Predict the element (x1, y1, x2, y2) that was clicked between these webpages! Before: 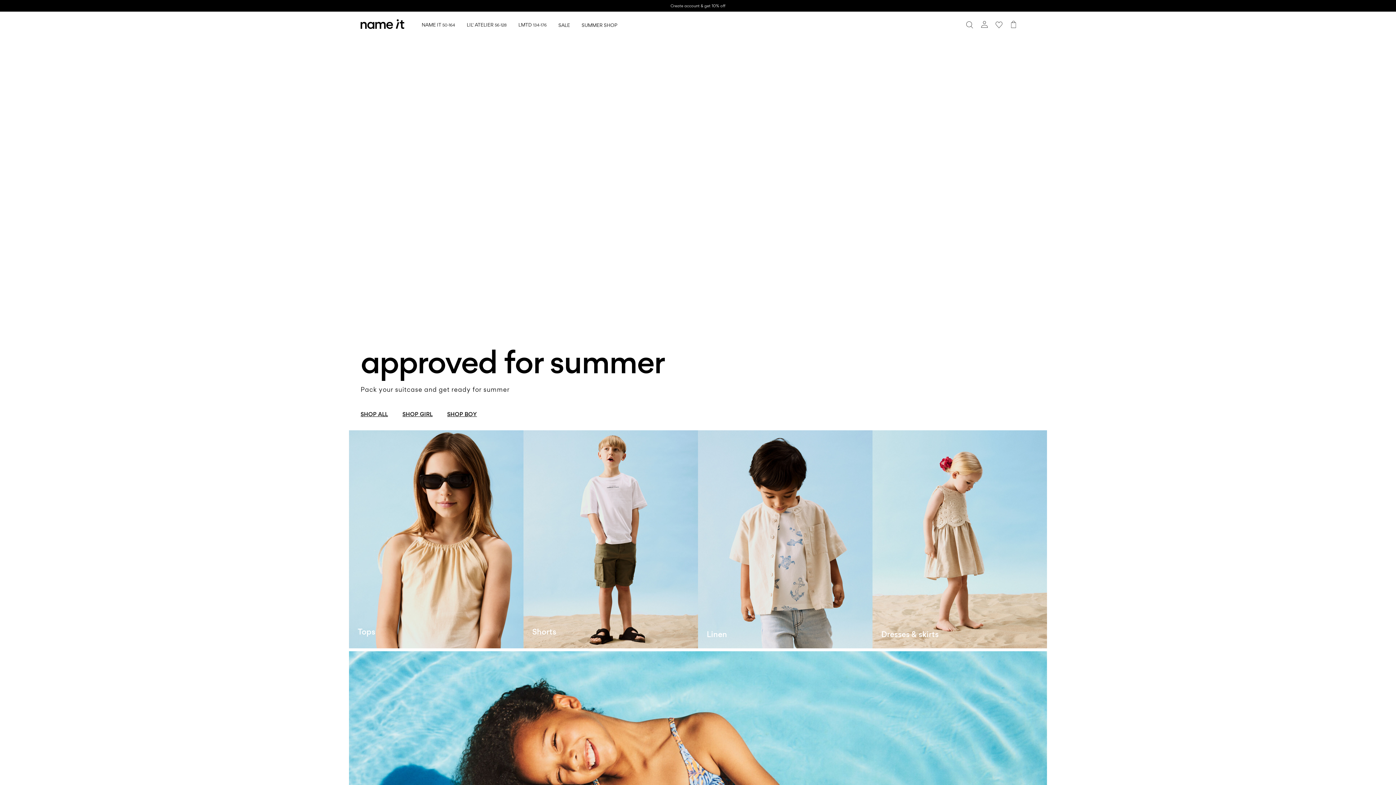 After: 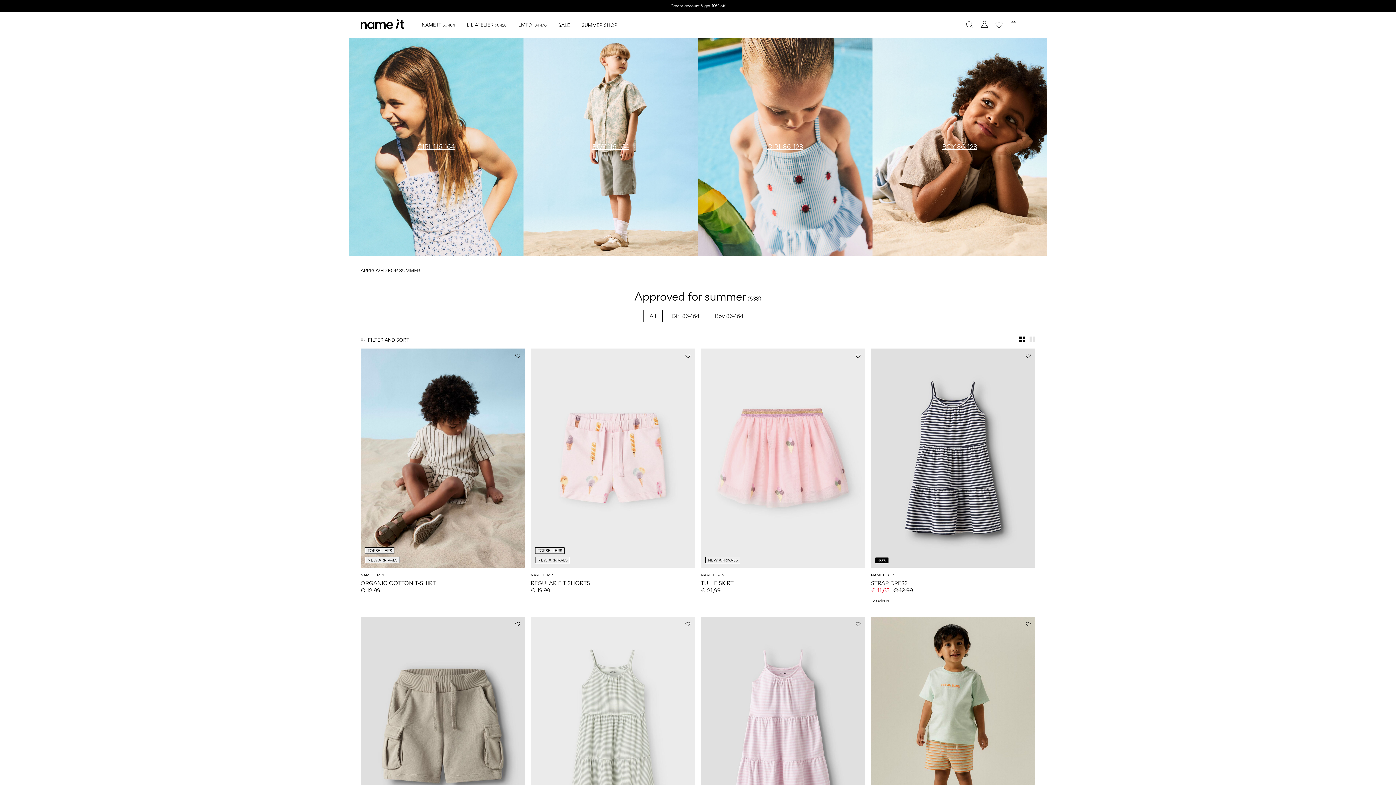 Action: bbox: (349, 37, 1047, 430) label: w21-hero-ni-campaign-summer-region